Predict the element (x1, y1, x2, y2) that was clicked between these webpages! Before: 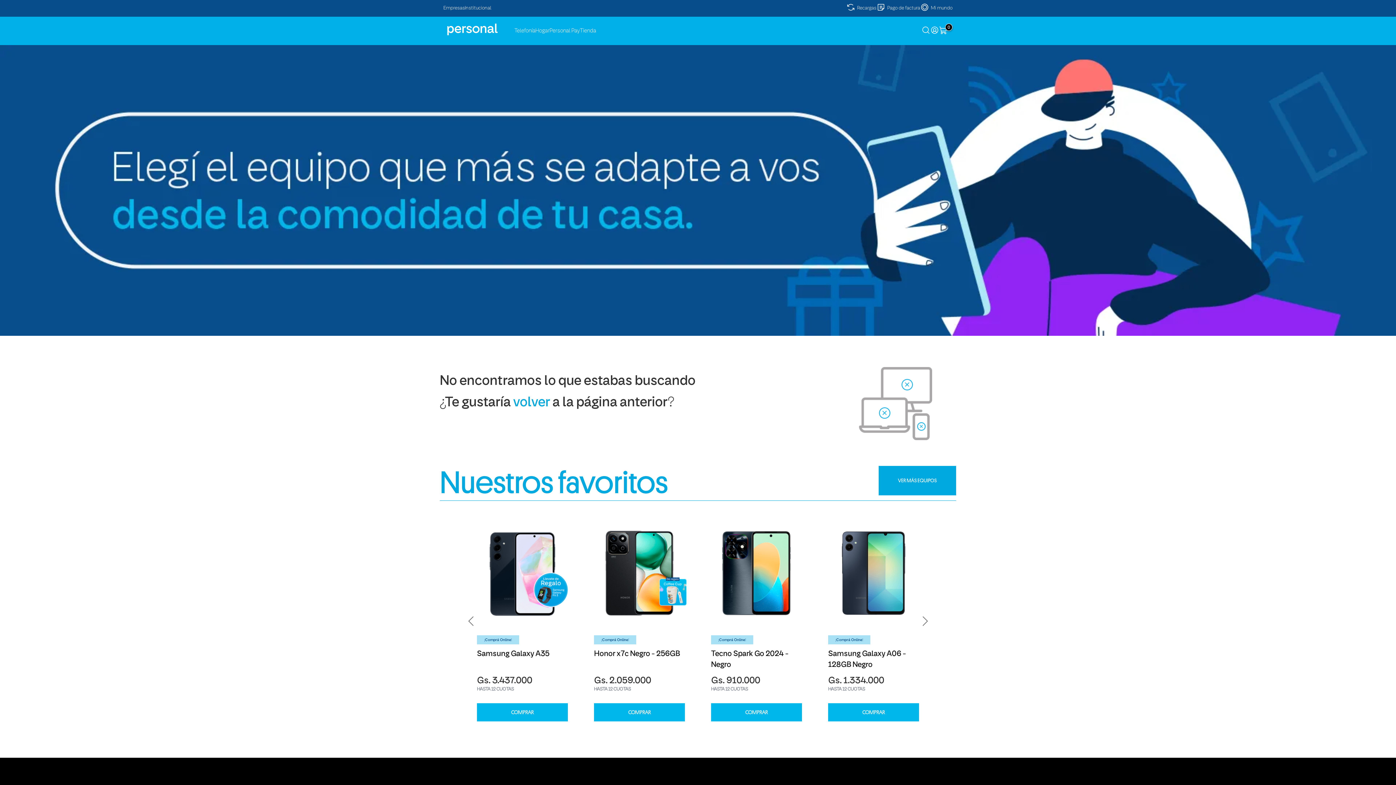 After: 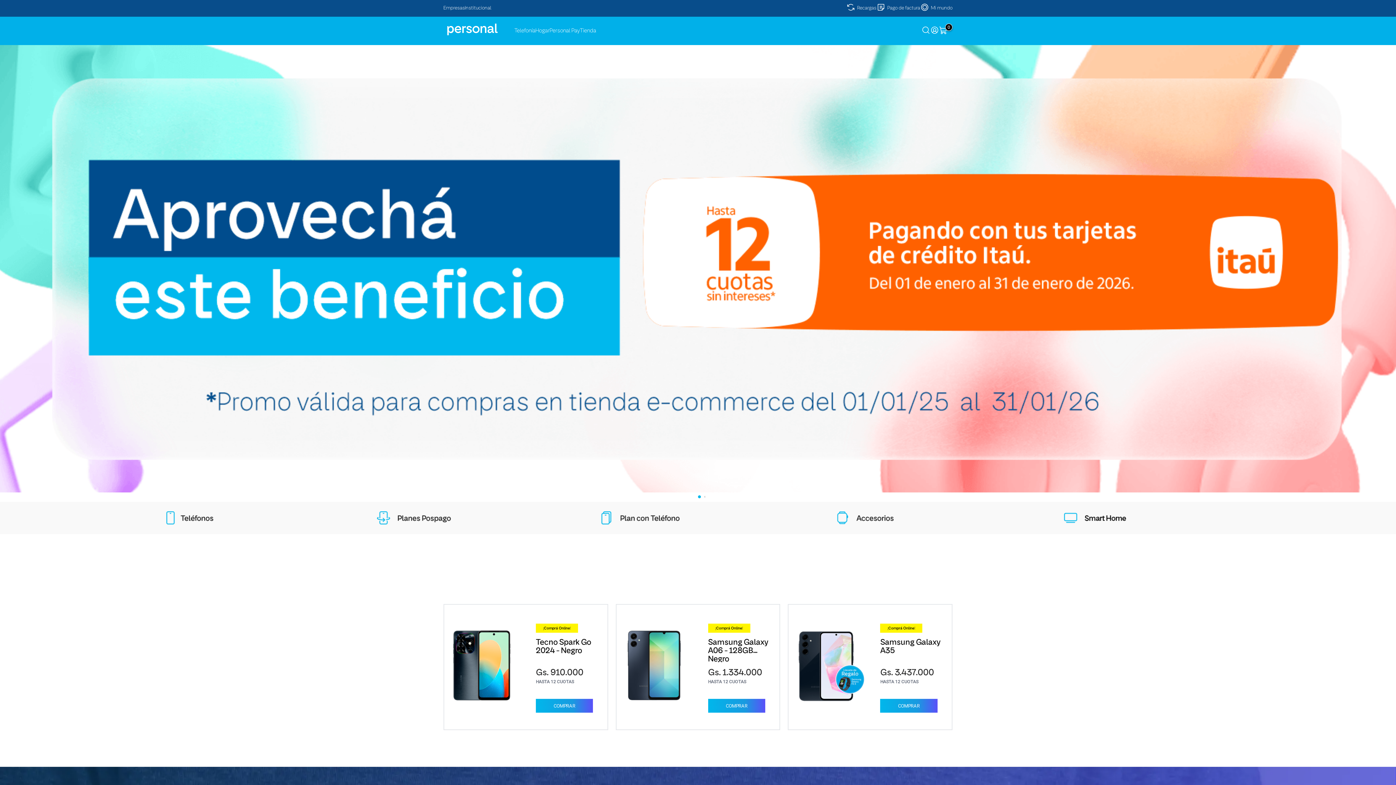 Action: label: Tienda bbox: (580, 28, 596, 33)